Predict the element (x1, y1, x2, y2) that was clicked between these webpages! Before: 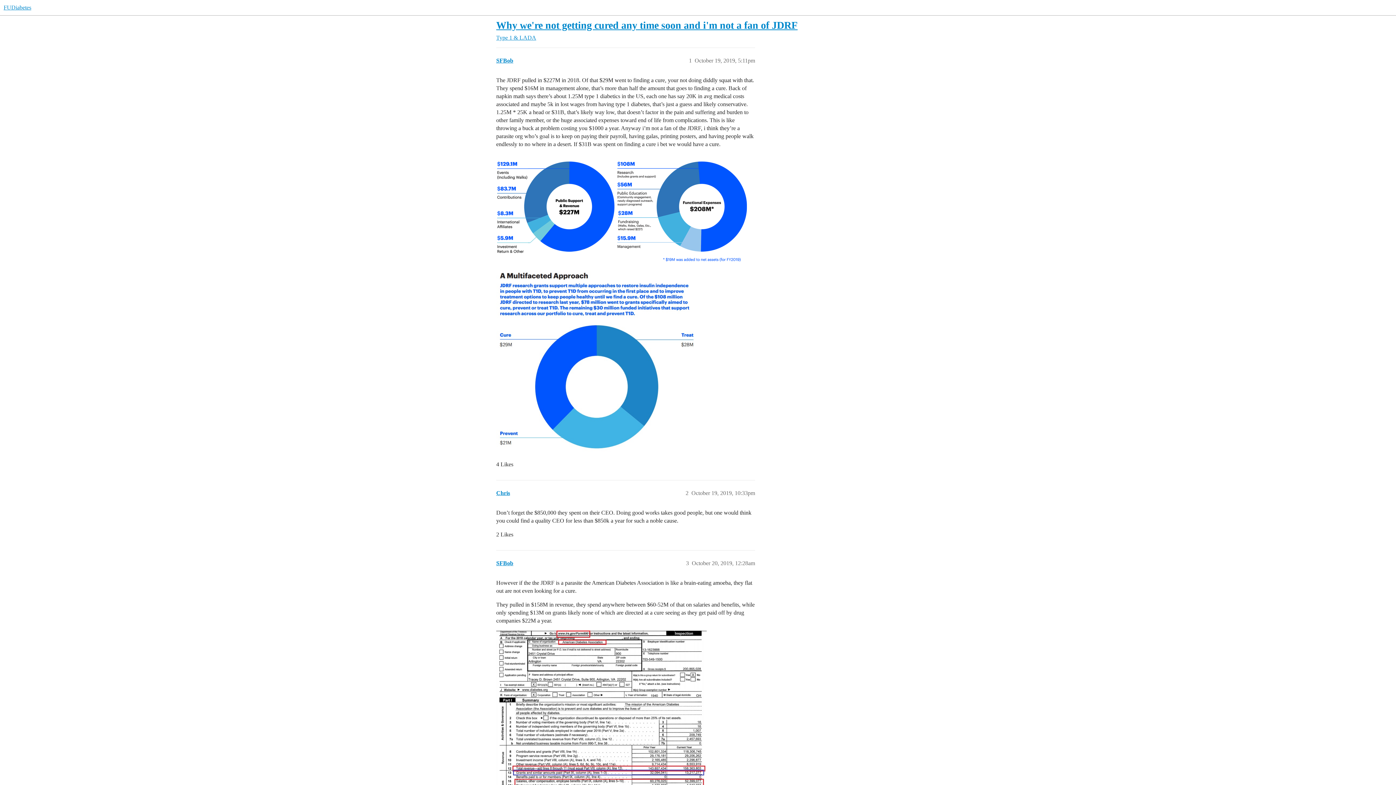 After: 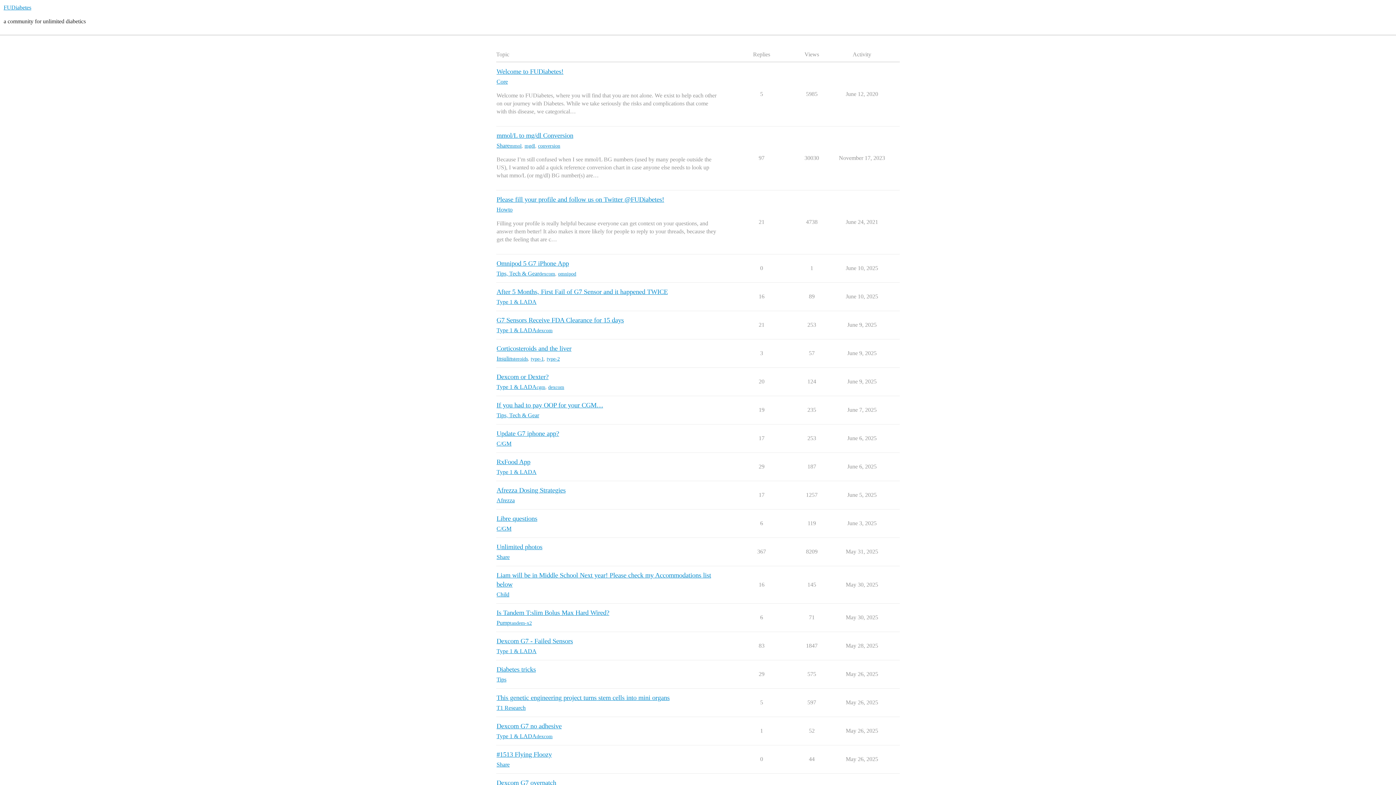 Action: bbox: (3, 4, 31, 10) label: FUDiabetes